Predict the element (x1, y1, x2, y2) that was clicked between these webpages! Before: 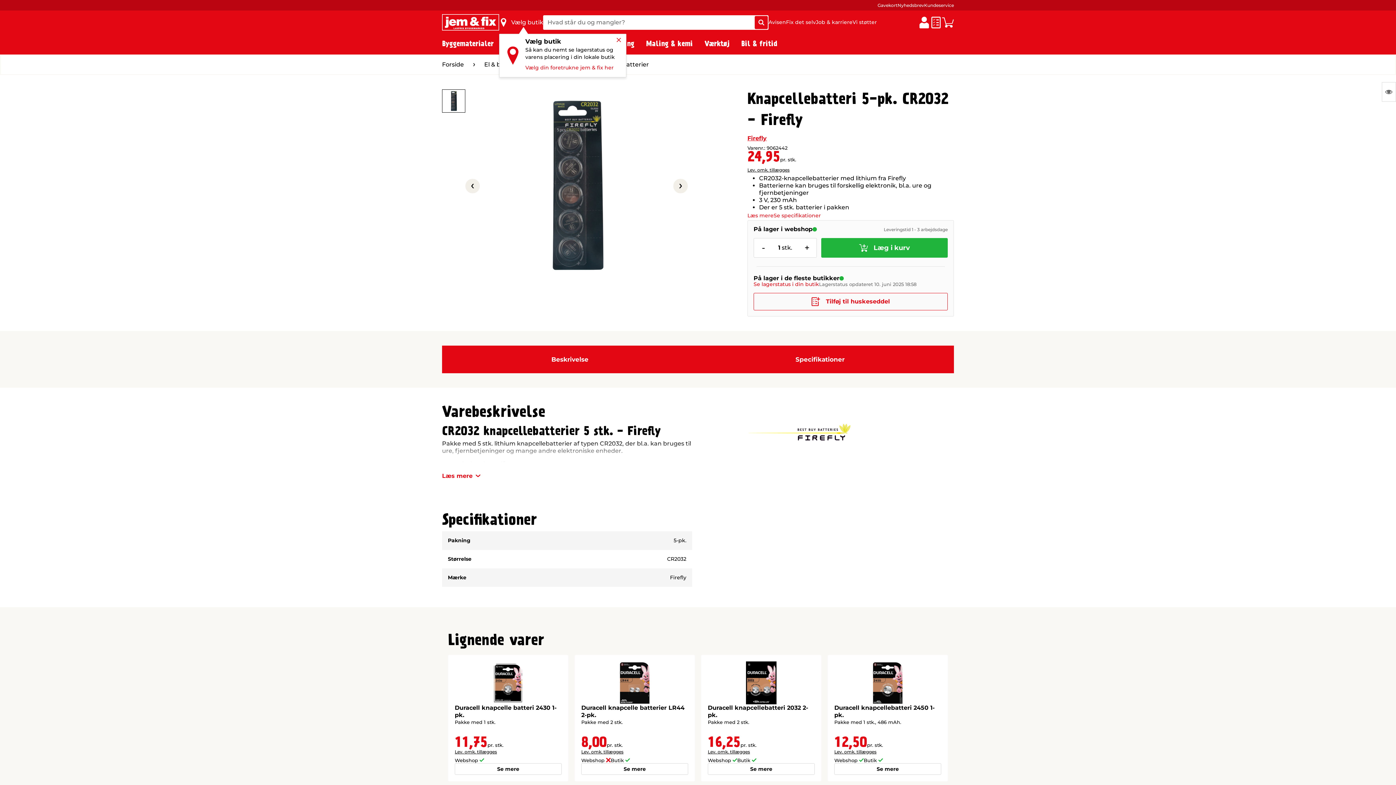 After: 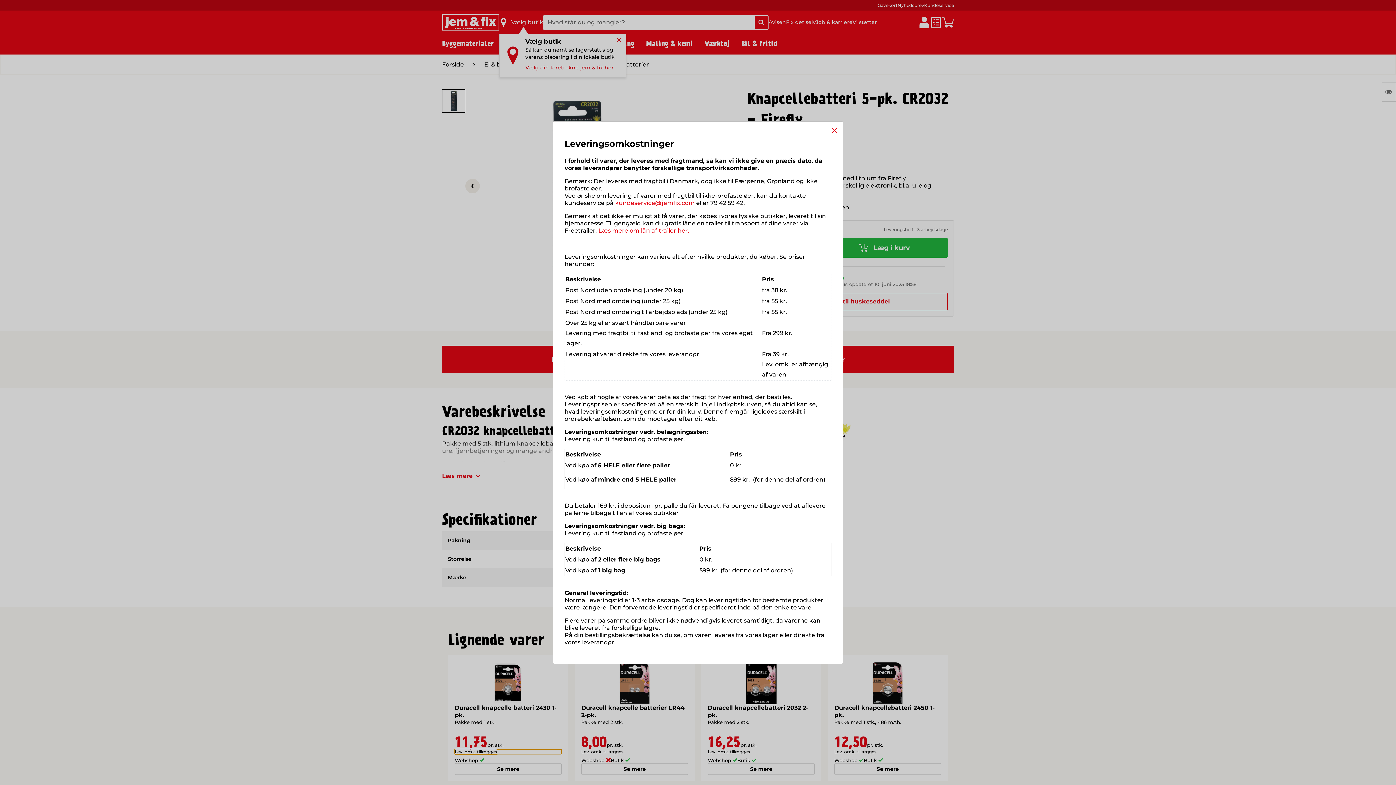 Action: label: Lev. omk. tillægges bbox: (454, 749, 561, 754)